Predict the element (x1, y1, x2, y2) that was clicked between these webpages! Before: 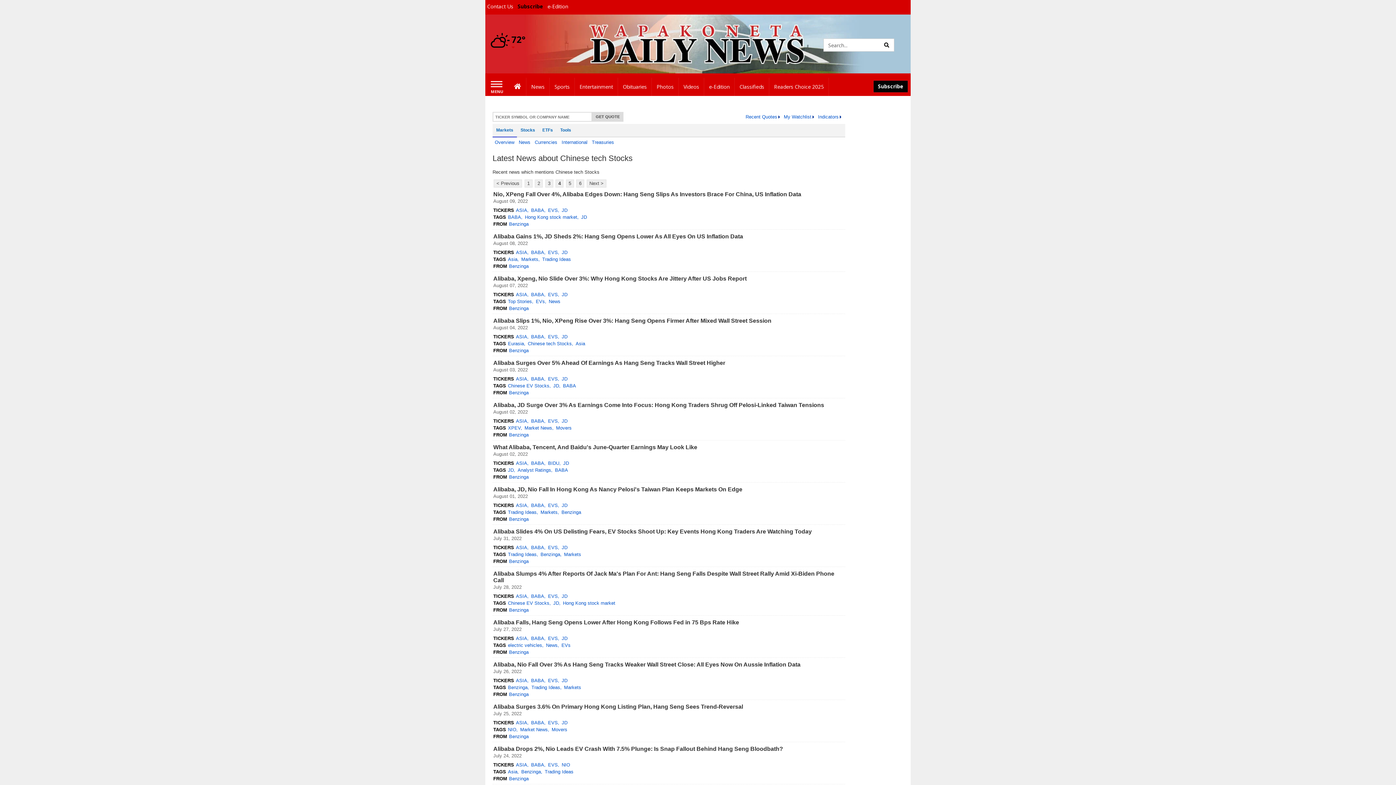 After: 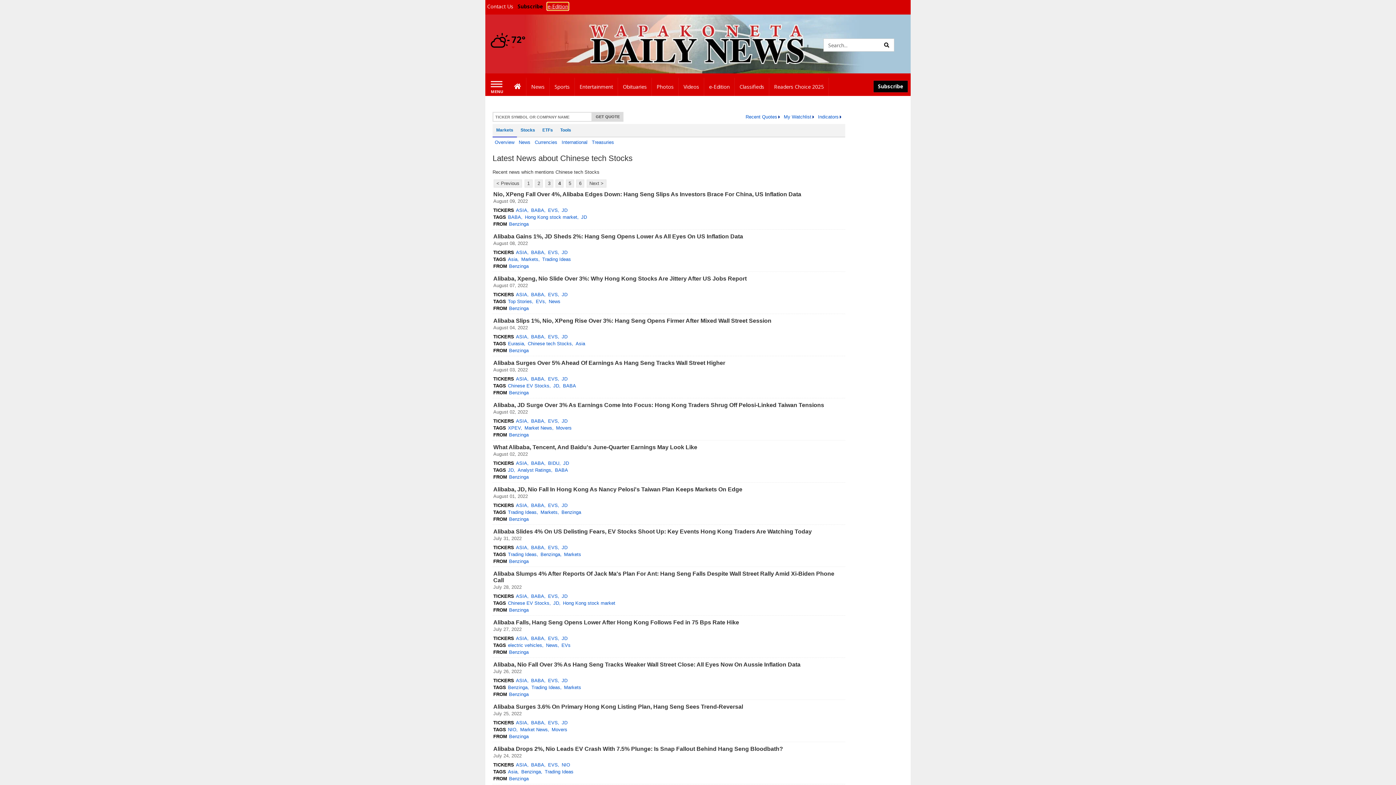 Action: bbox: (547, 2, 568, 9) label: e-Edition